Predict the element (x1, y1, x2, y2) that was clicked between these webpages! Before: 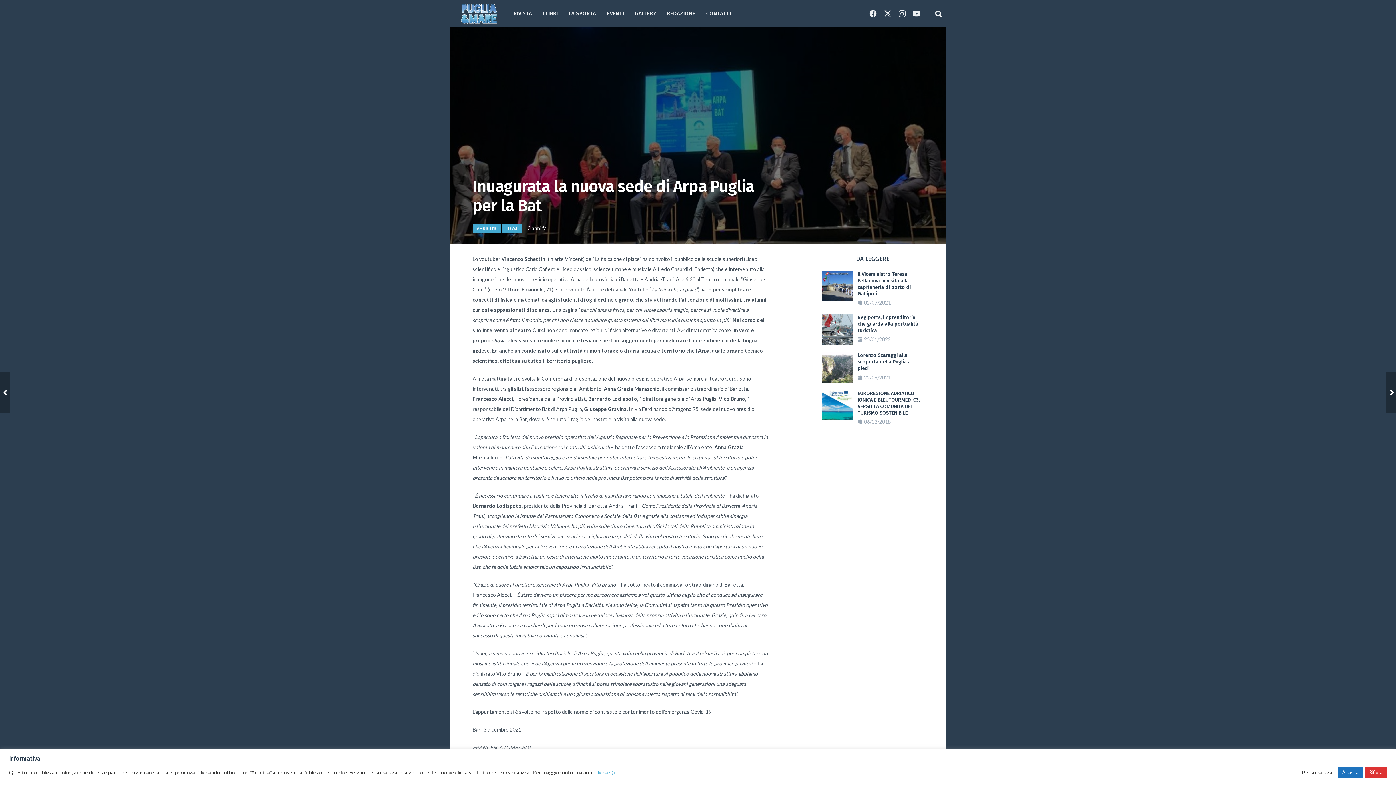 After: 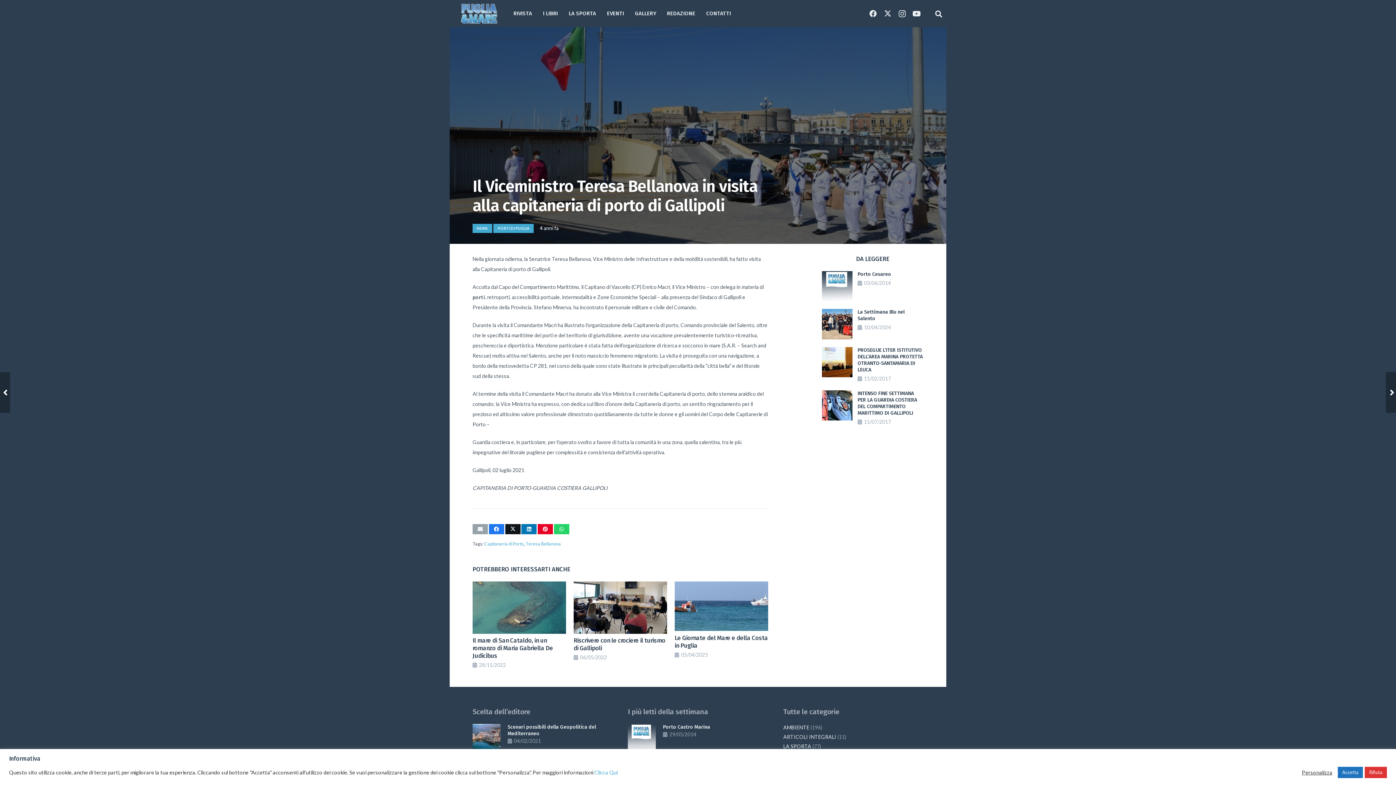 Action: bbox: (857, 271, 911, 296) label: Il Viceministro Teresa Bellanova in visita alla capitaneria di porto di Gallipoli